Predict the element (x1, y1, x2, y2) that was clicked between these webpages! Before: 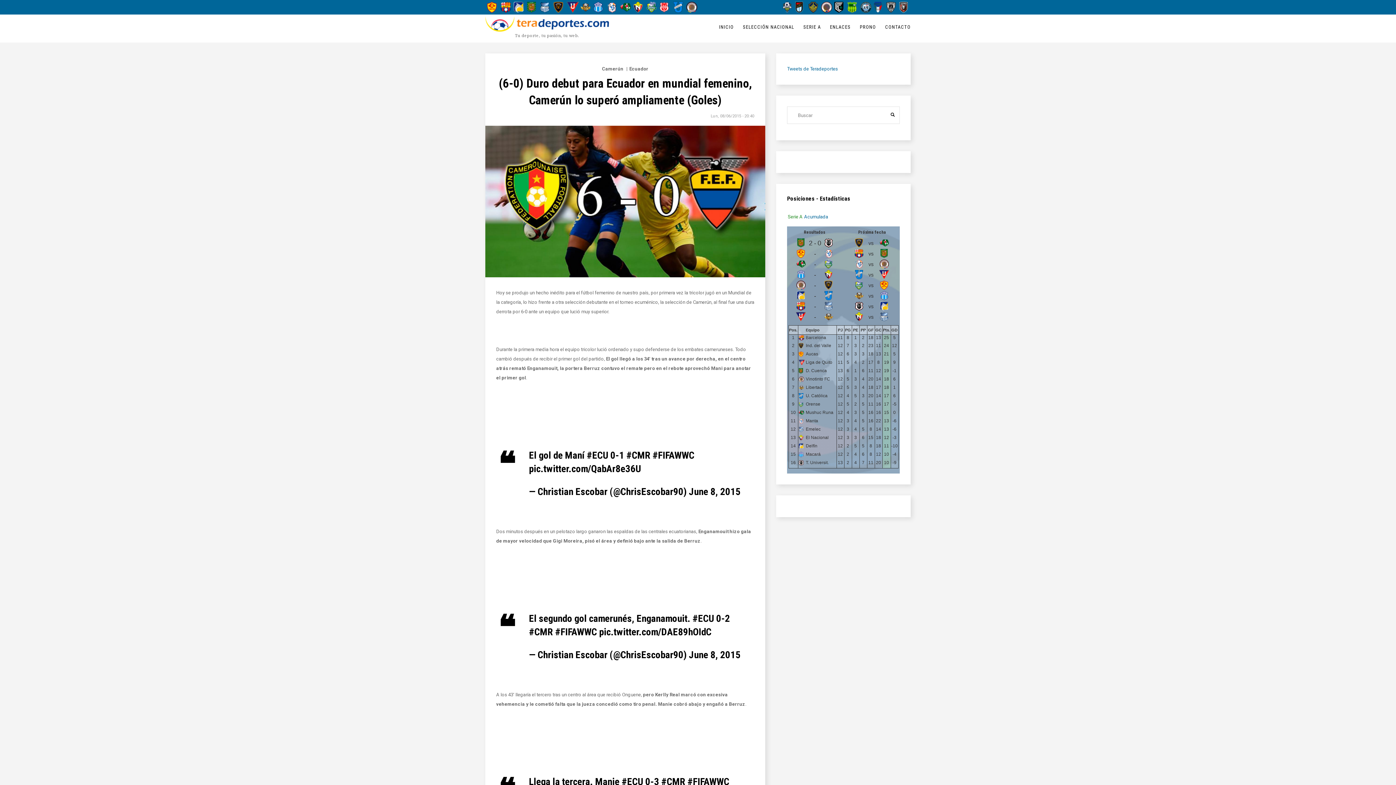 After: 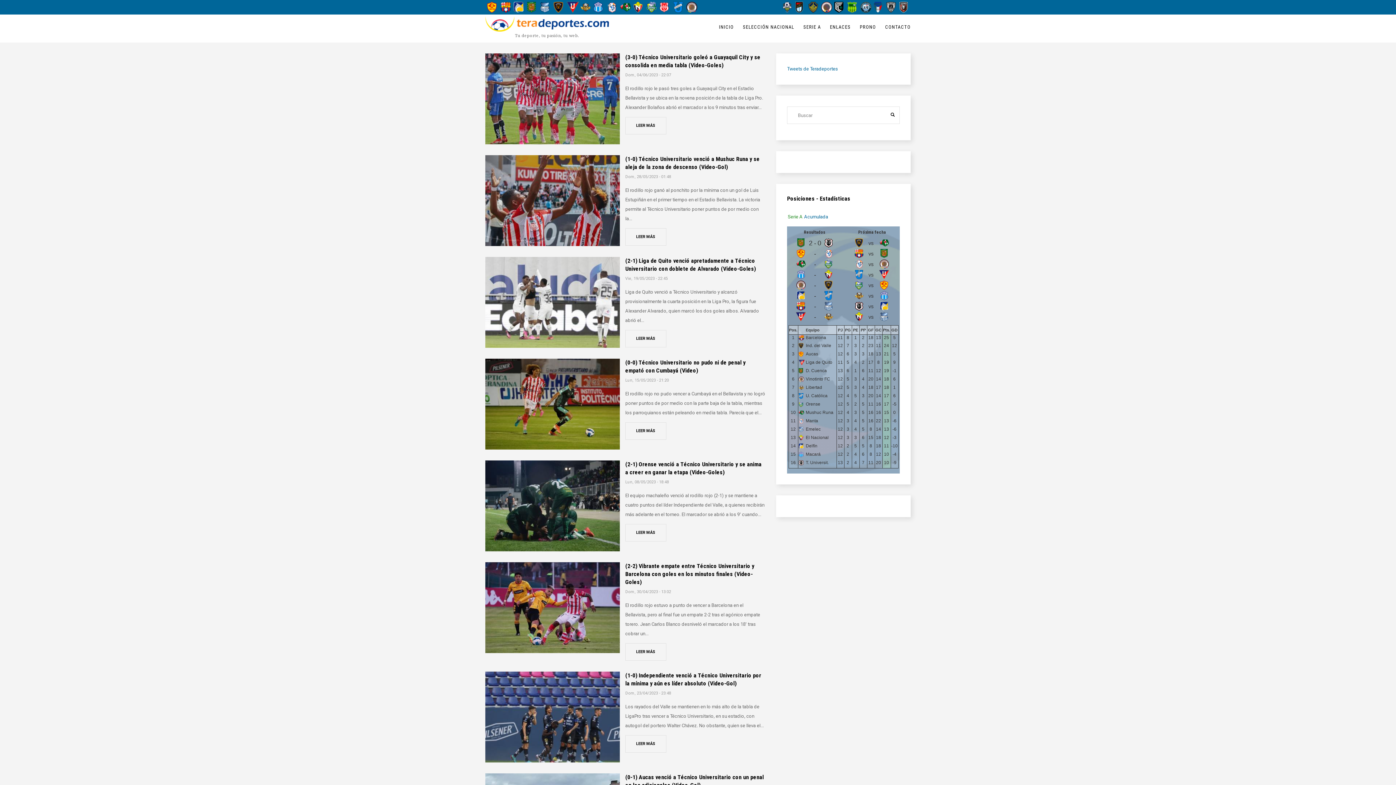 Action: bbox: (658, 1, 671, 12)